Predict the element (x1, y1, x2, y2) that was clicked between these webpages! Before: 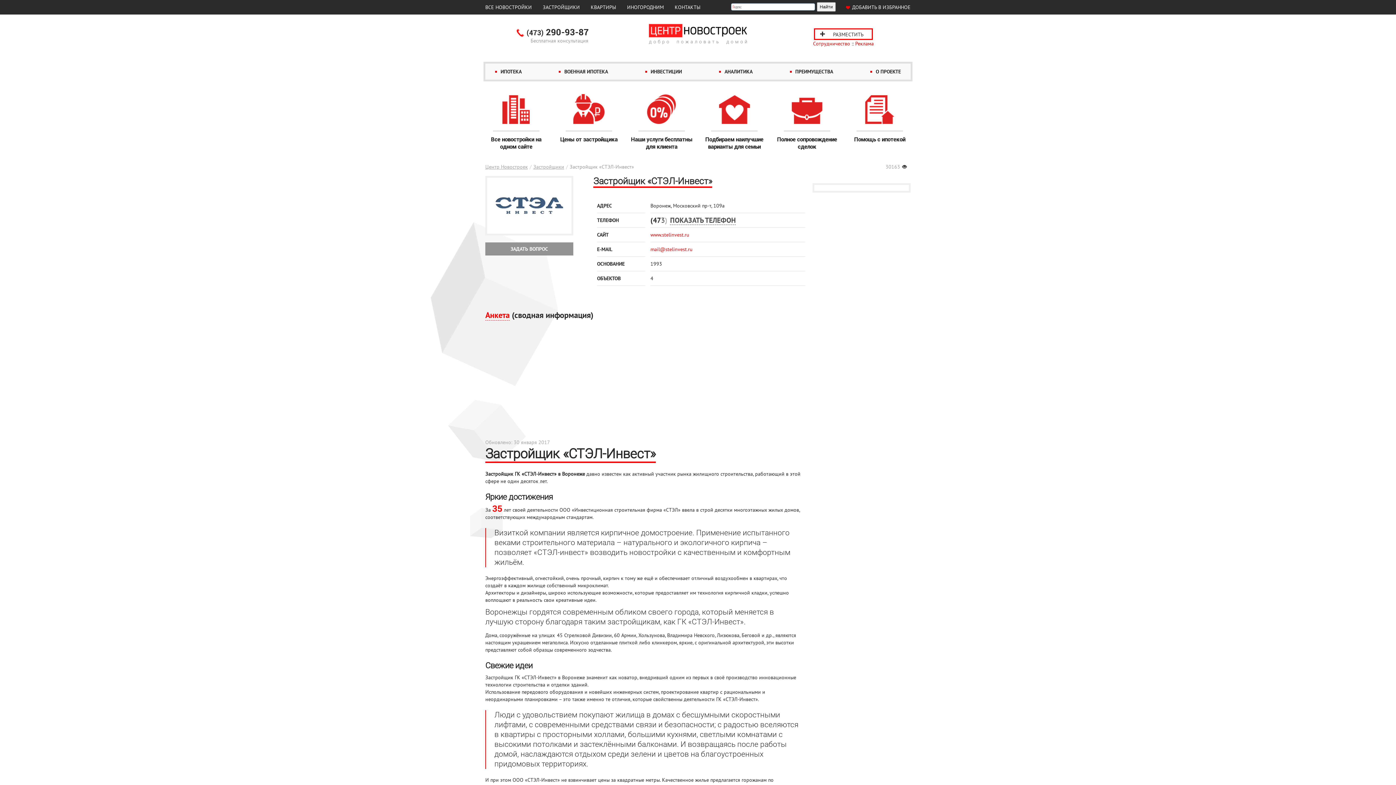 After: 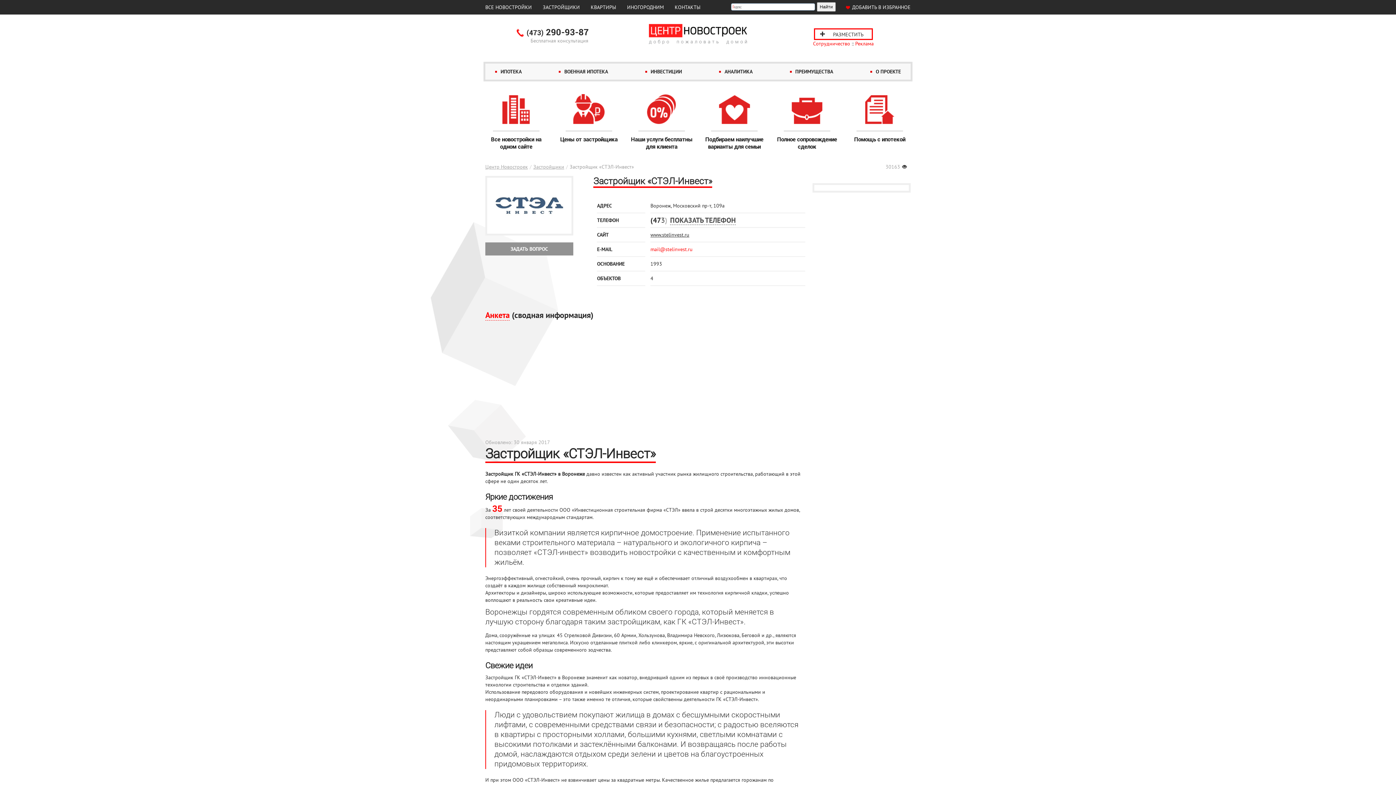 Action: label: www.stelinvest.ru bbox: (650, 231, 689, 238)